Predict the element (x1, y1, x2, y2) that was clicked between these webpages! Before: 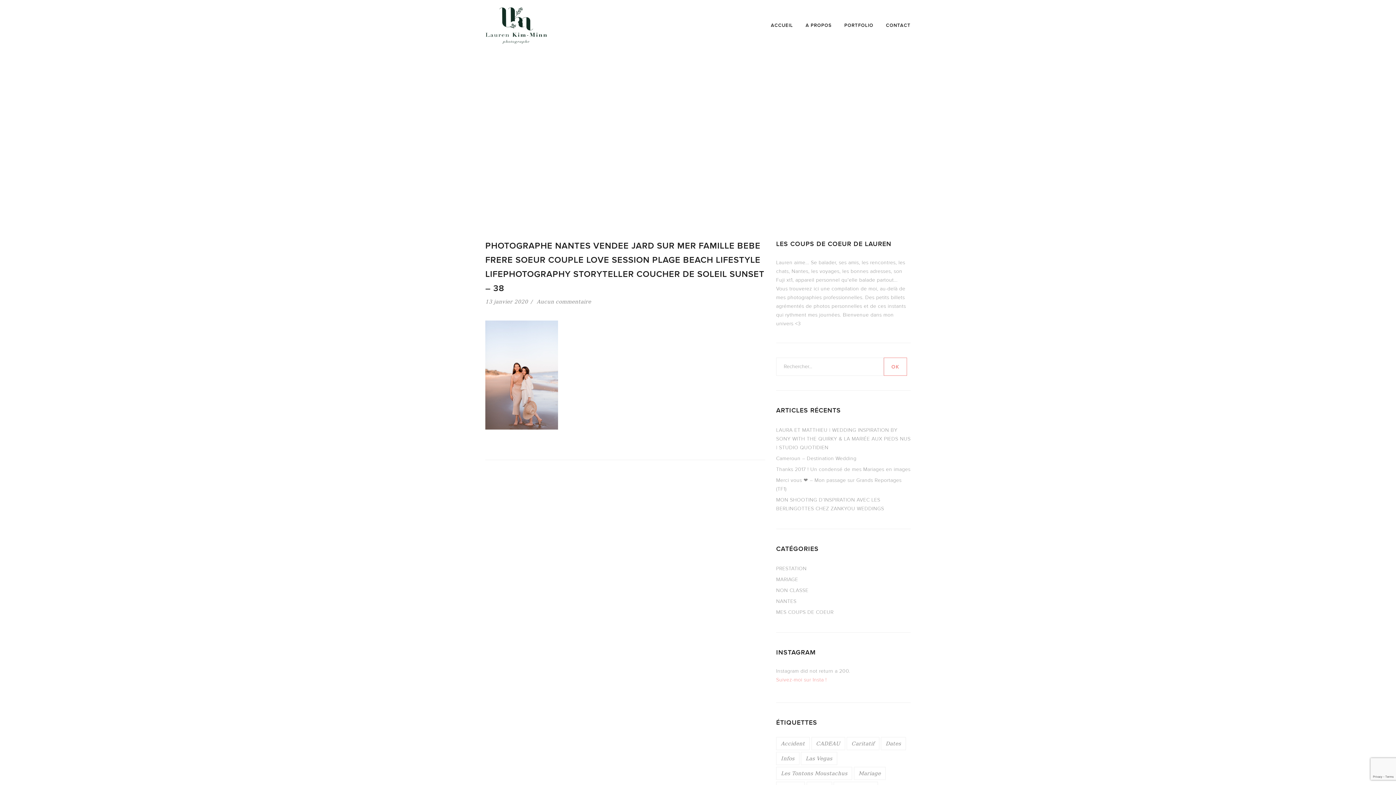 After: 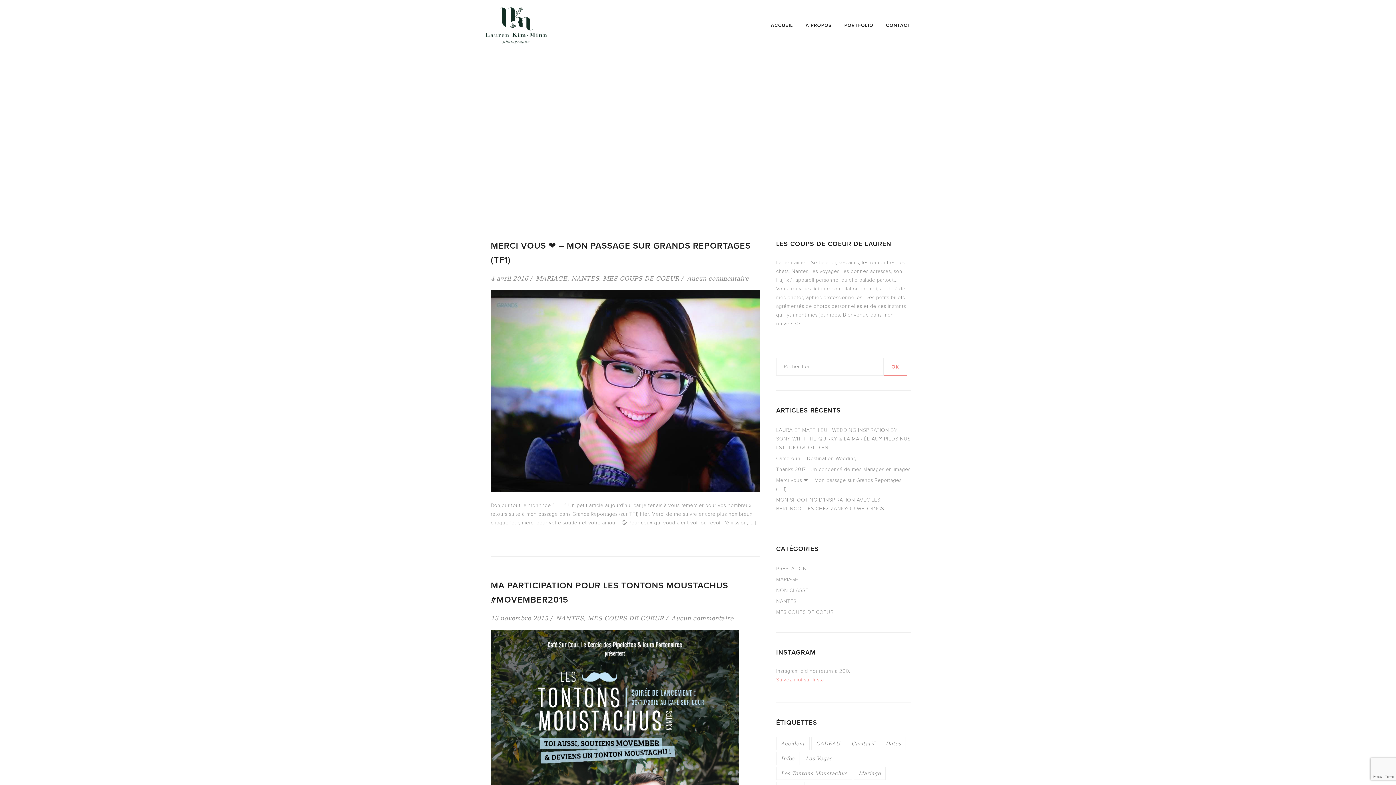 Action: label: NANTES bbox: (776, 598, 796, 604)